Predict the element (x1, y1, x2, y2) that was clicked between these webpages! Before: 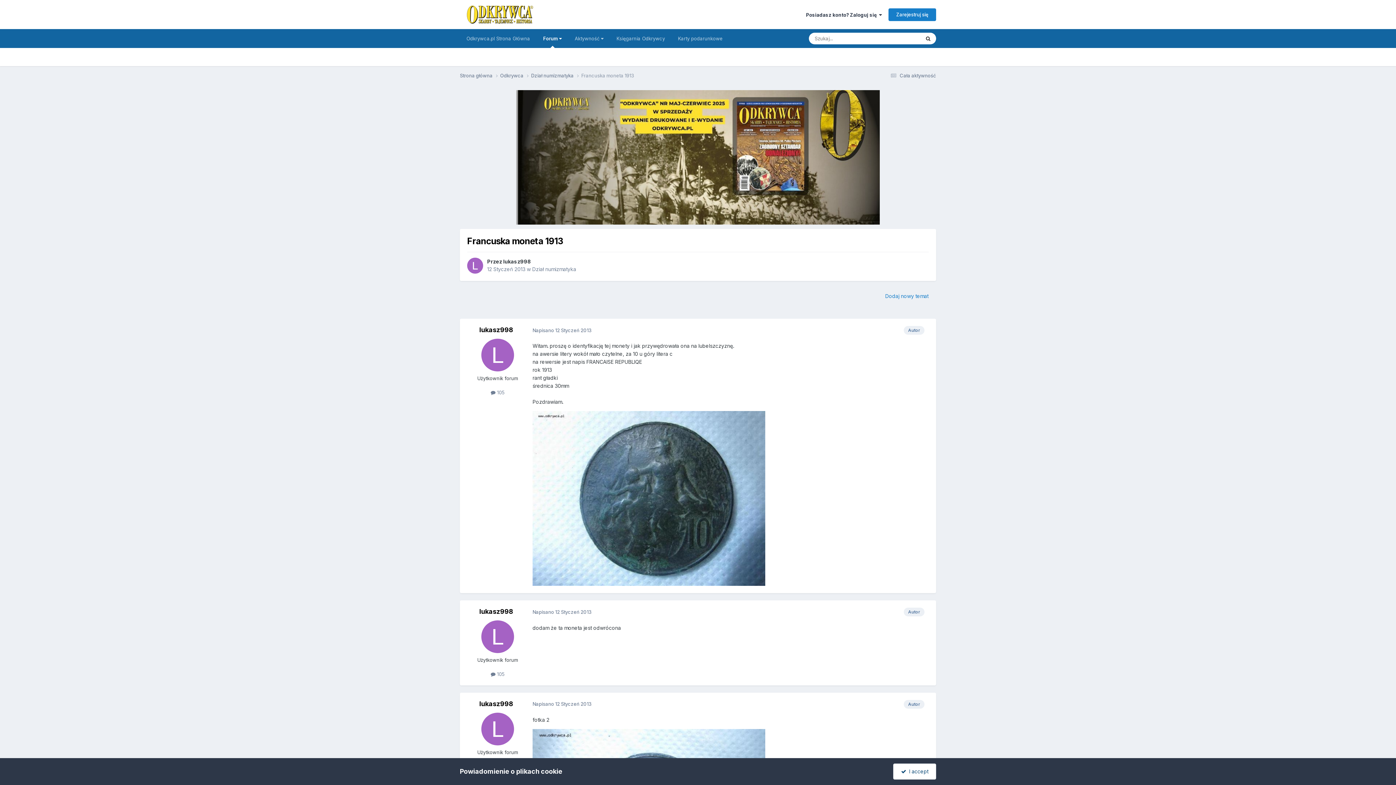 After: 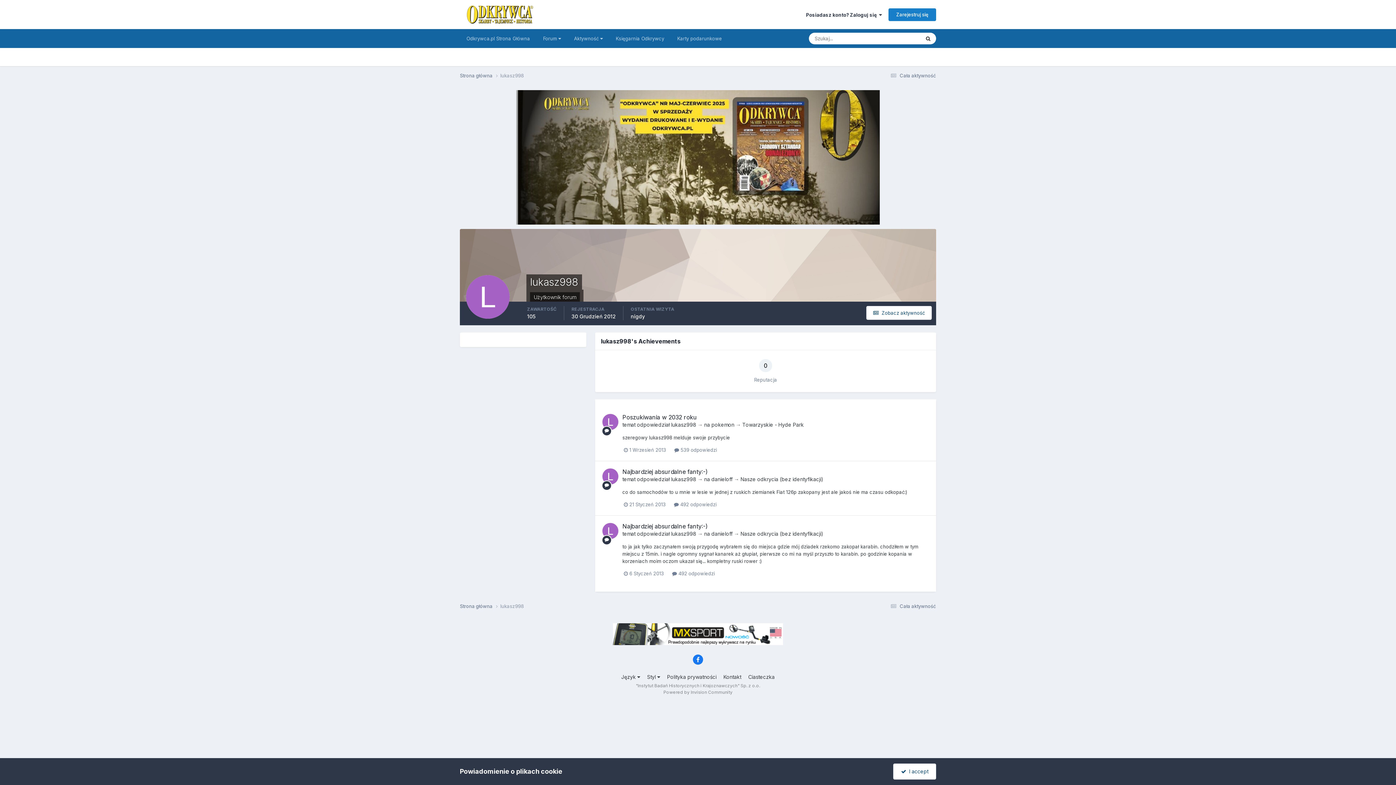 Action: bbox: (479, 700, 513, 707) label: lukasz998